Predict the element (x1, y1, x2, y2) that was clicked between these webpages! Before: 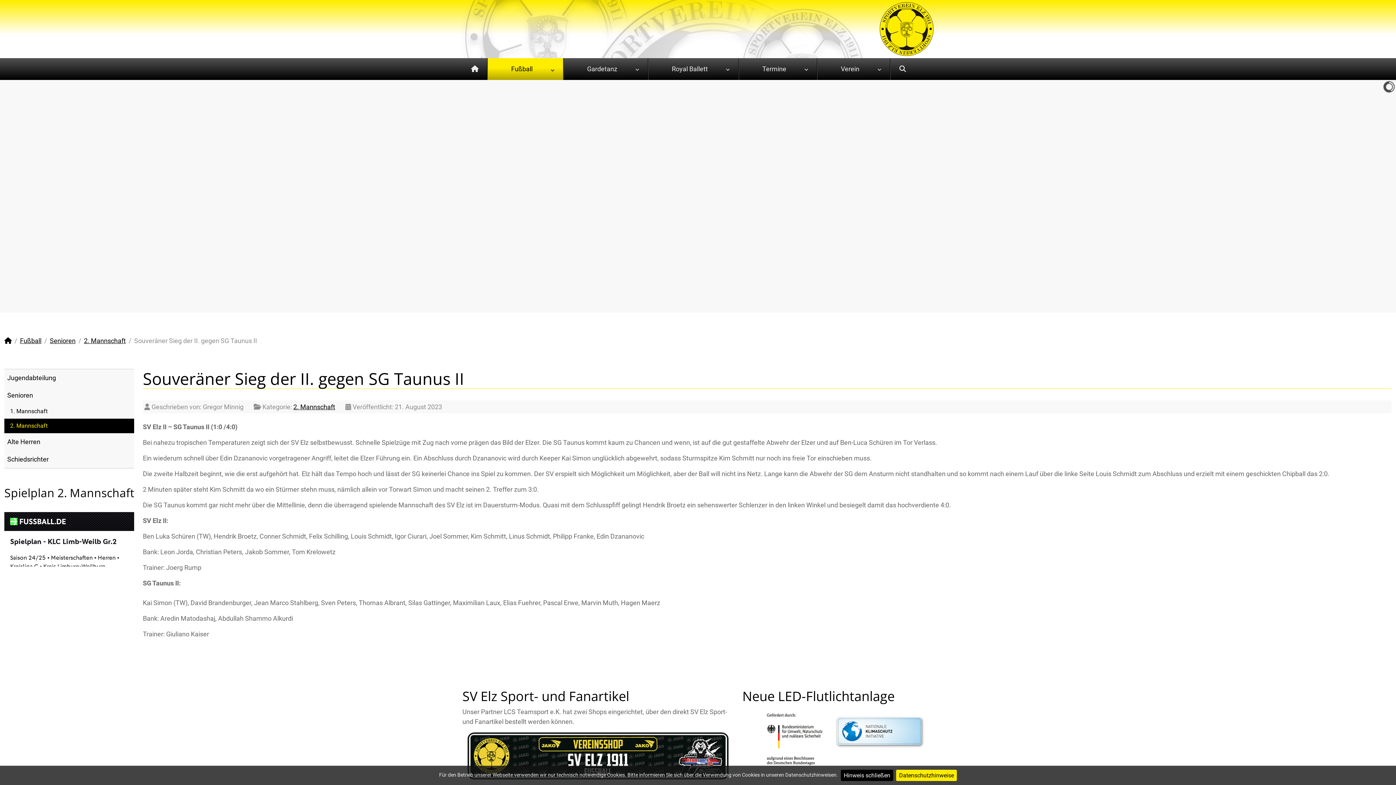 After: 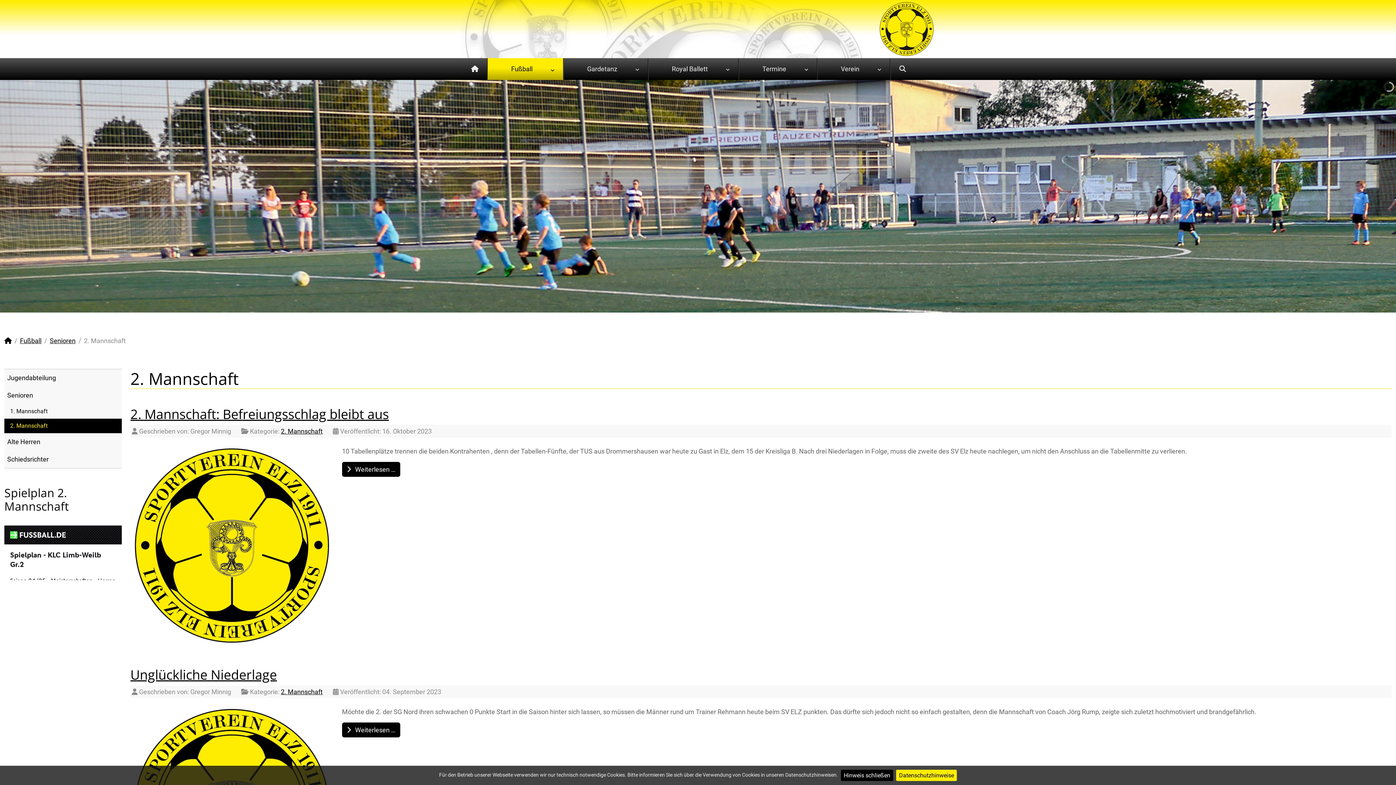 Action: bbox: (293, 403, 335, 410) label: 2. Mannschaft